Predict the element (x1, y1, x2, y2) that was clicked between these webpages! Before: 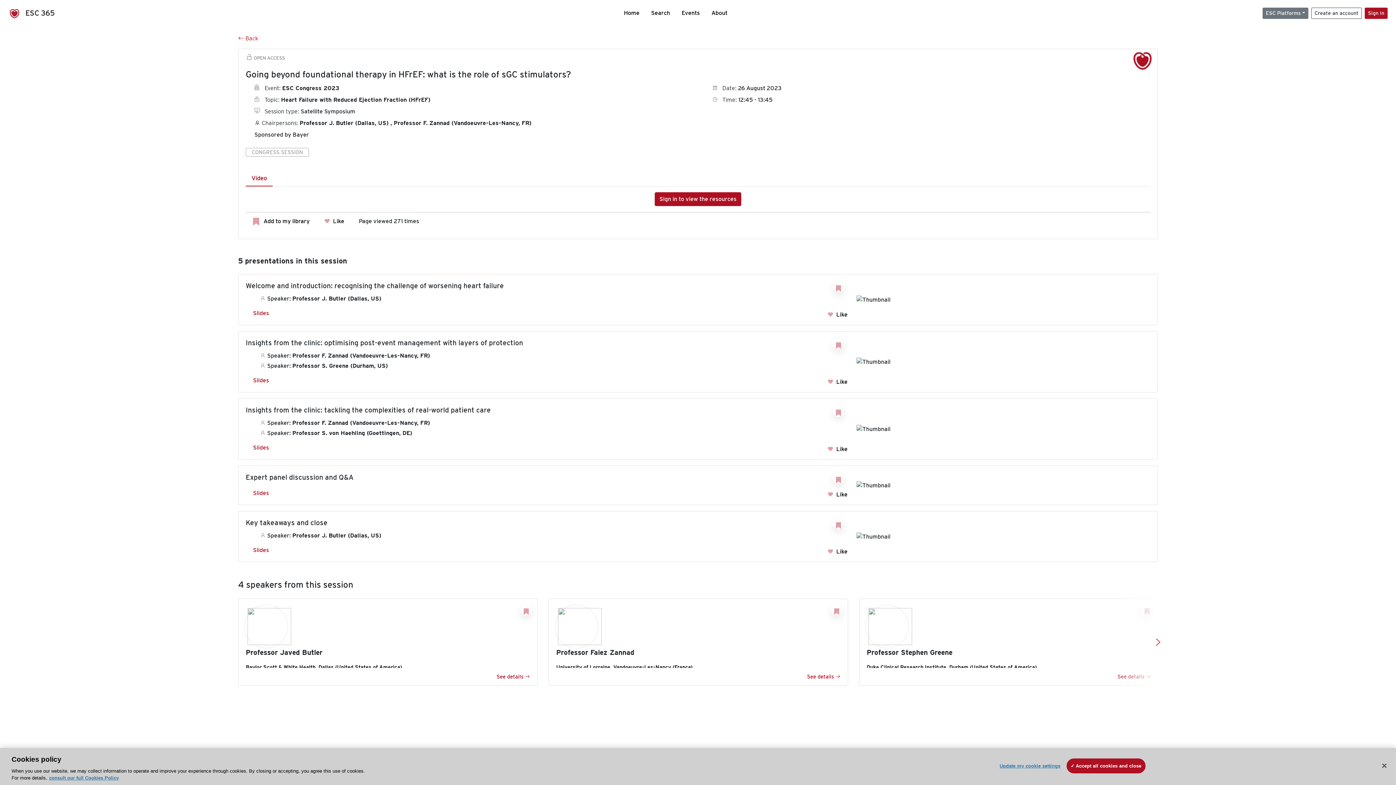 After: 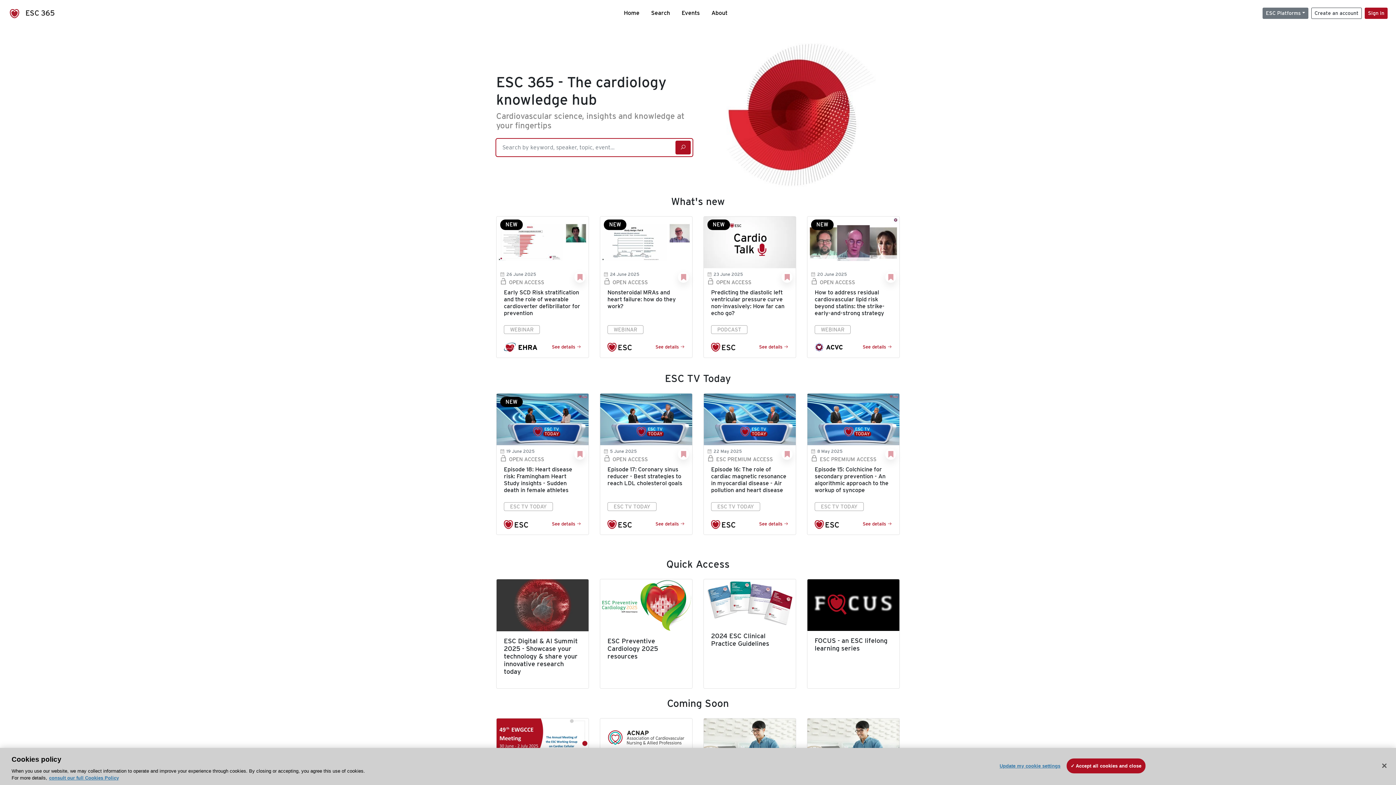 Action: label:  Back bbox: (238, 34, 258, 41)